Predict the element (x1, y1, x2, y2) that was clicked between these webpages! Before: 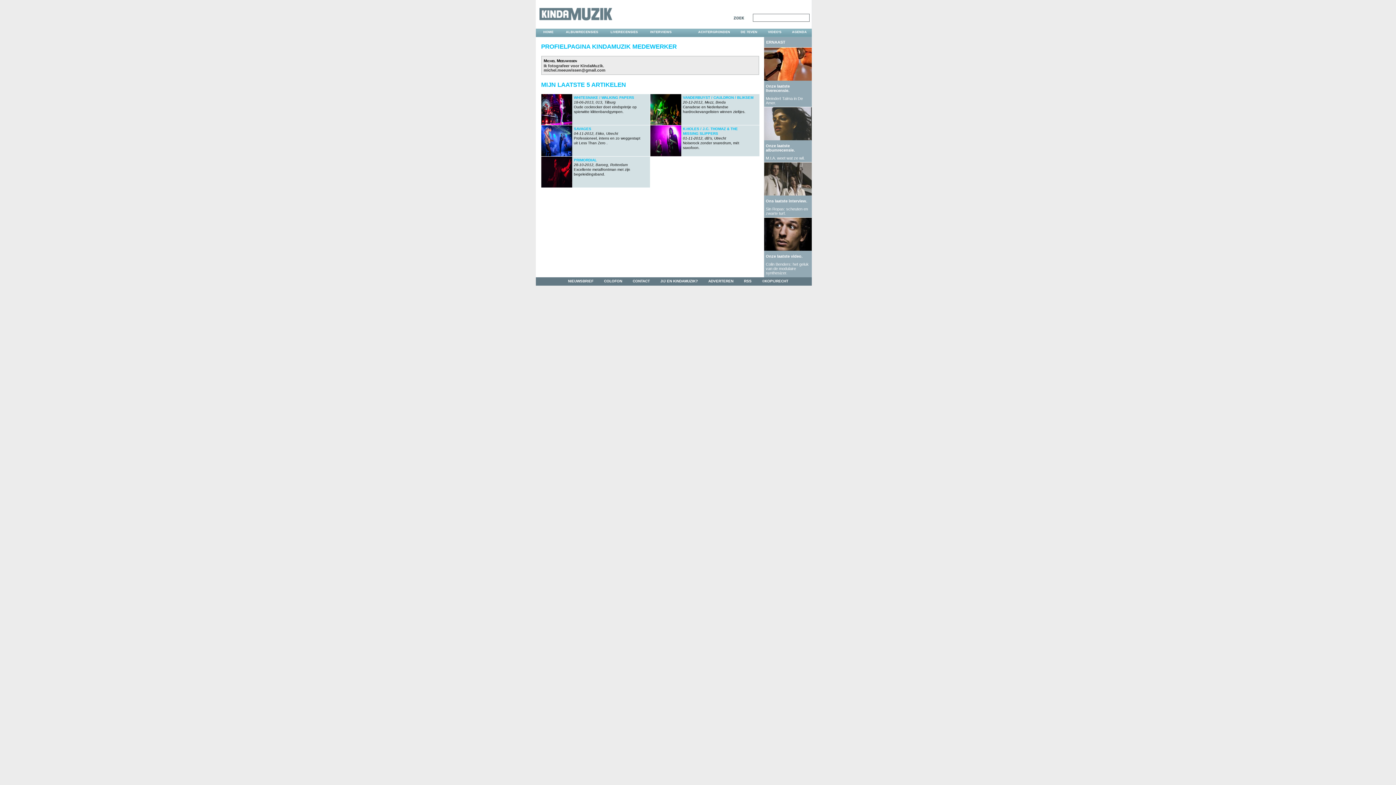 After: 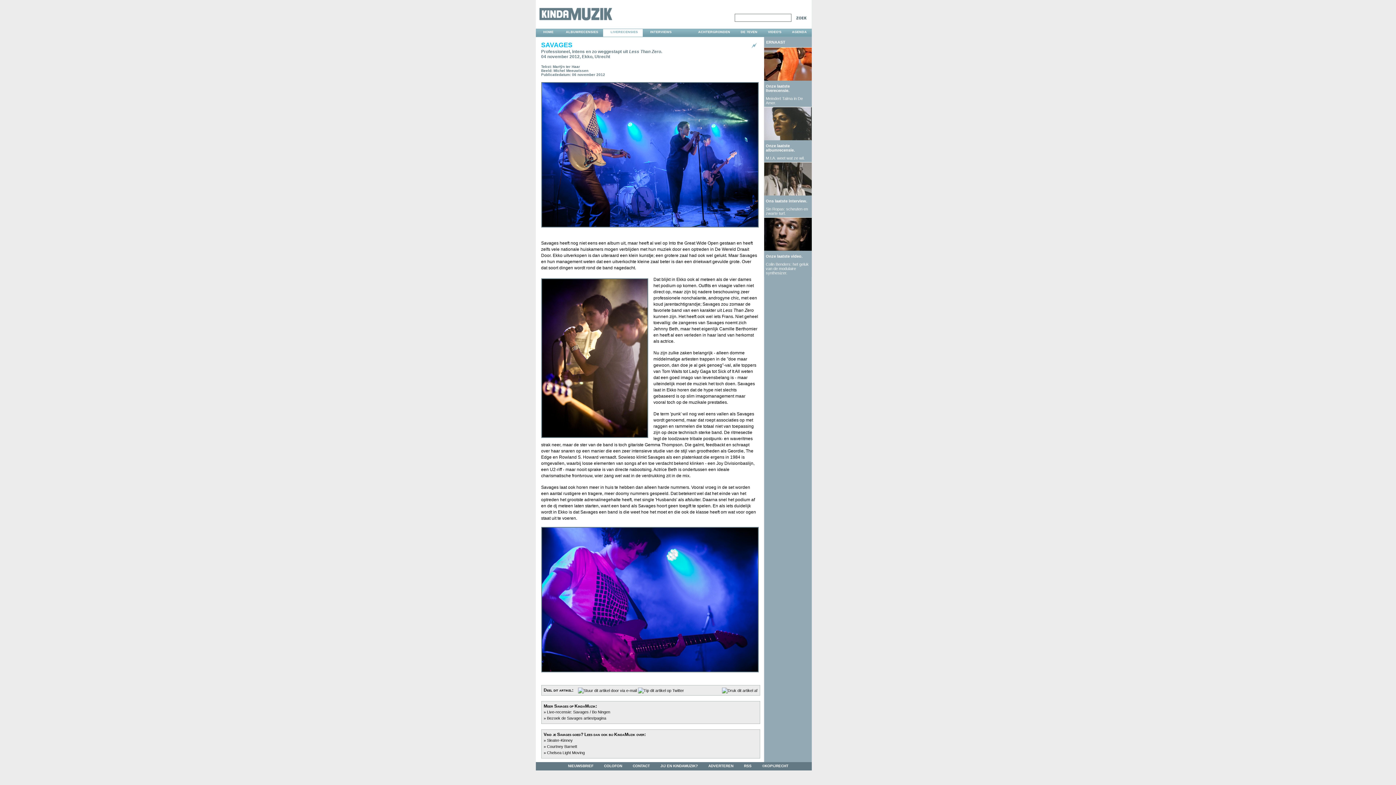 Action: bbox: (572, 125, 646, 151) label: SAVAGES
04-11-2012, Ekko, Utrecht
Professioneel, intens en zo weggestapt uit Less Than Zero .